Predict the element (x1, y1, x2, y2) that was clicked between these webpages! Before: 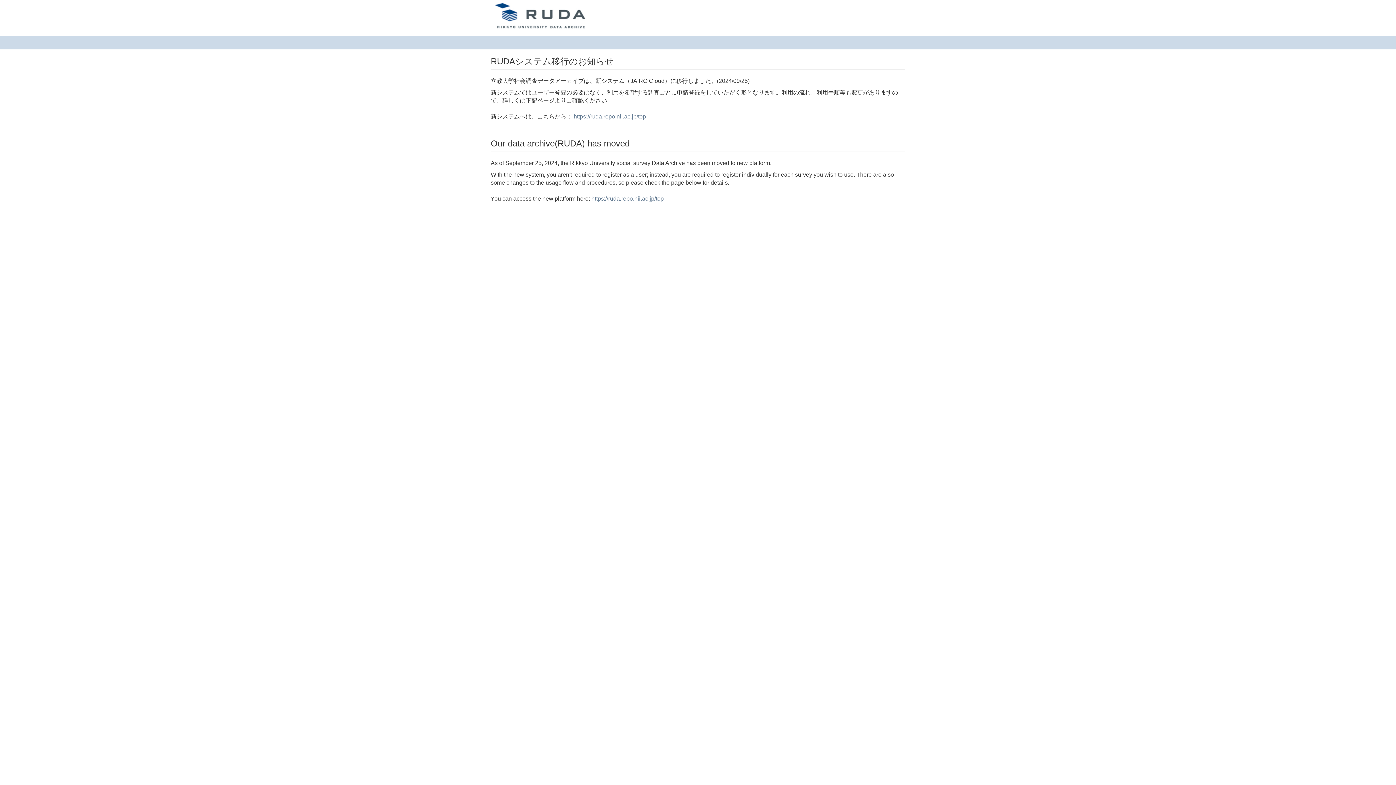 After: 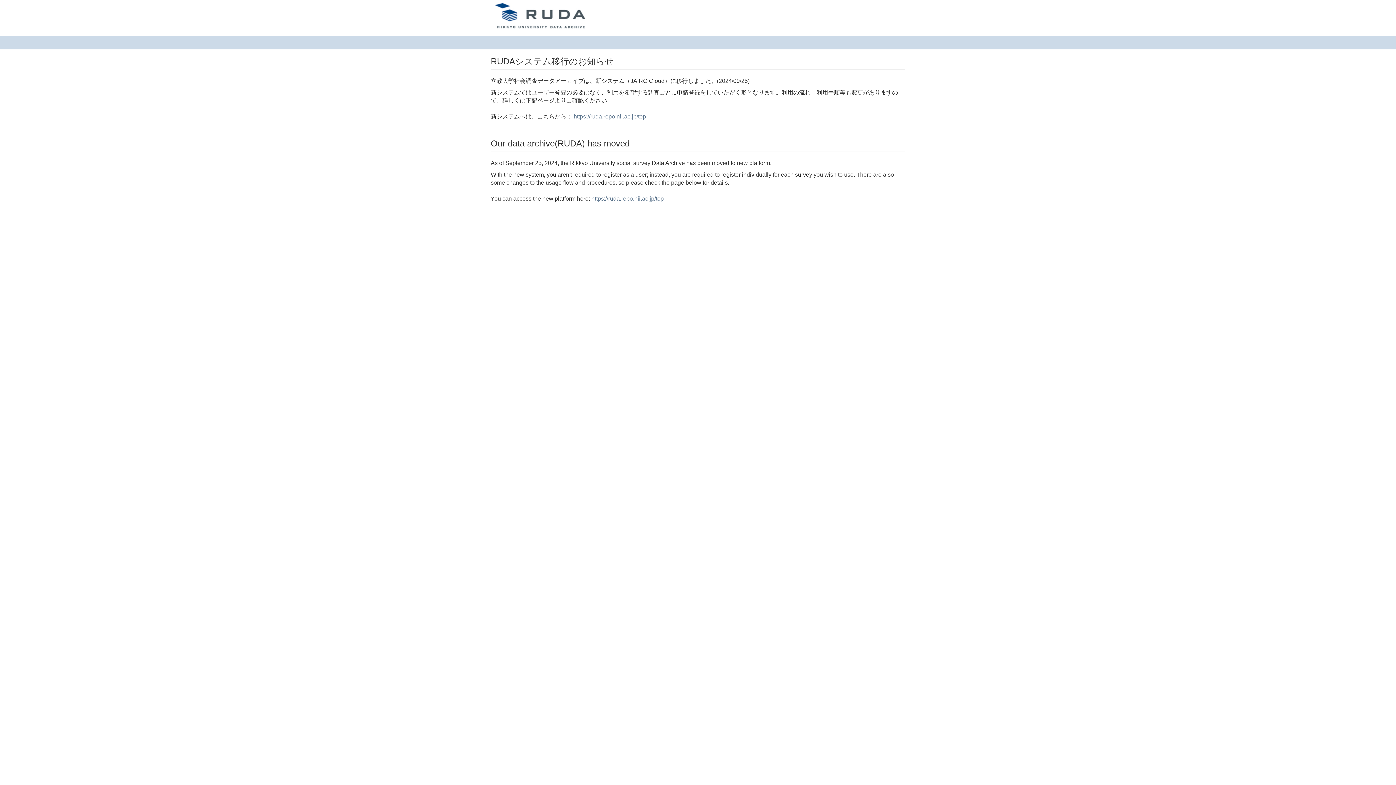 Action: bbox: (485, 0, 598, 18)